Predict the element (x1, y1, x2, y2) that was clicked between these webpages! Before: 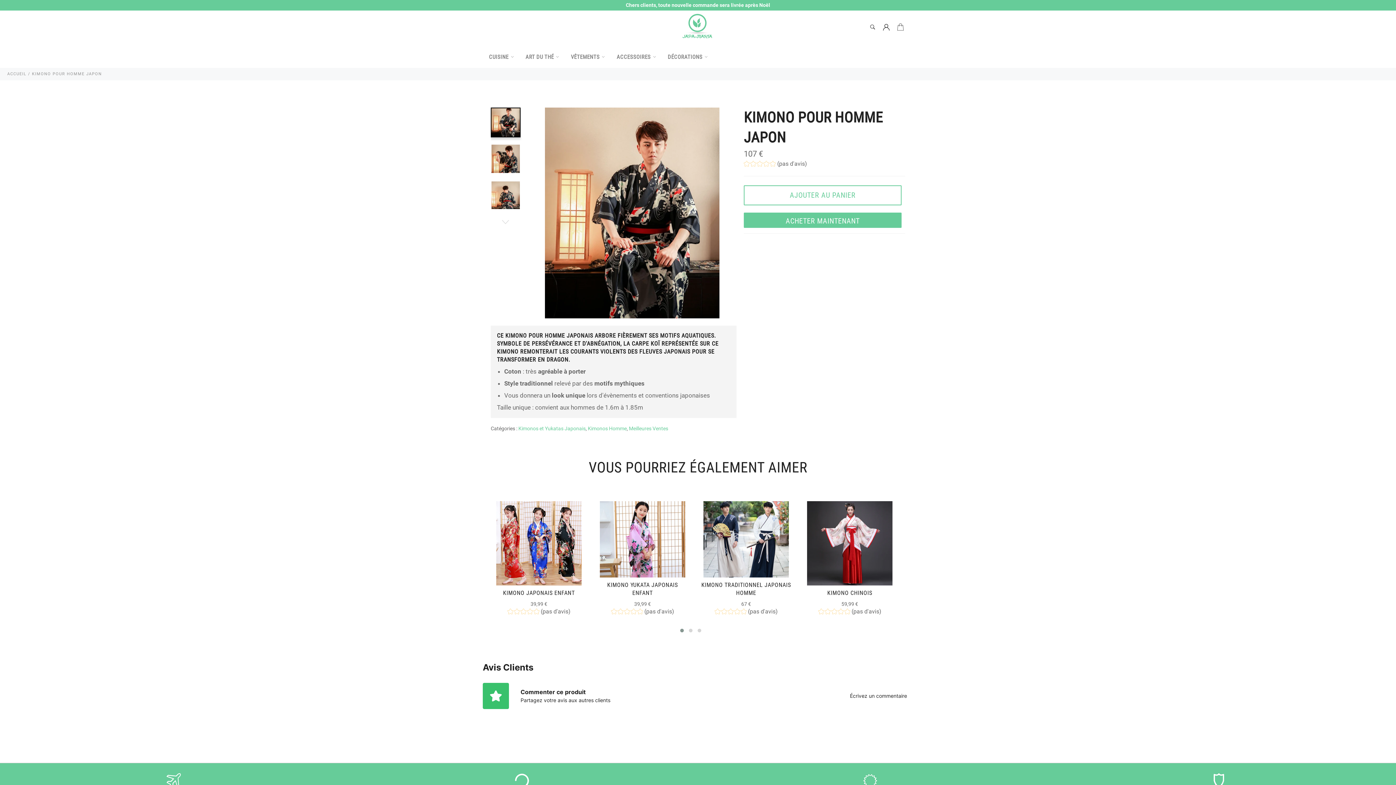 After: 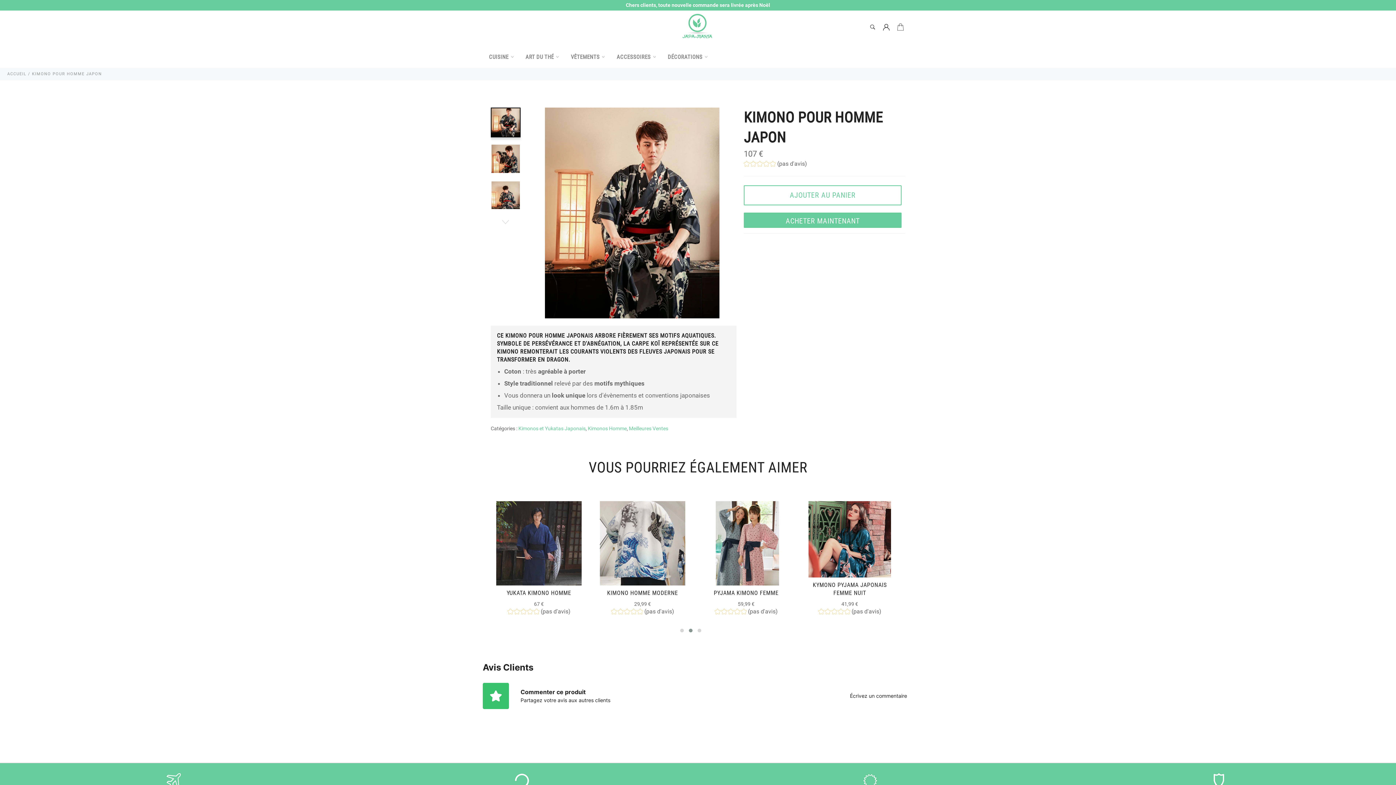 Action: bbox: (686, 627, 695, 634)